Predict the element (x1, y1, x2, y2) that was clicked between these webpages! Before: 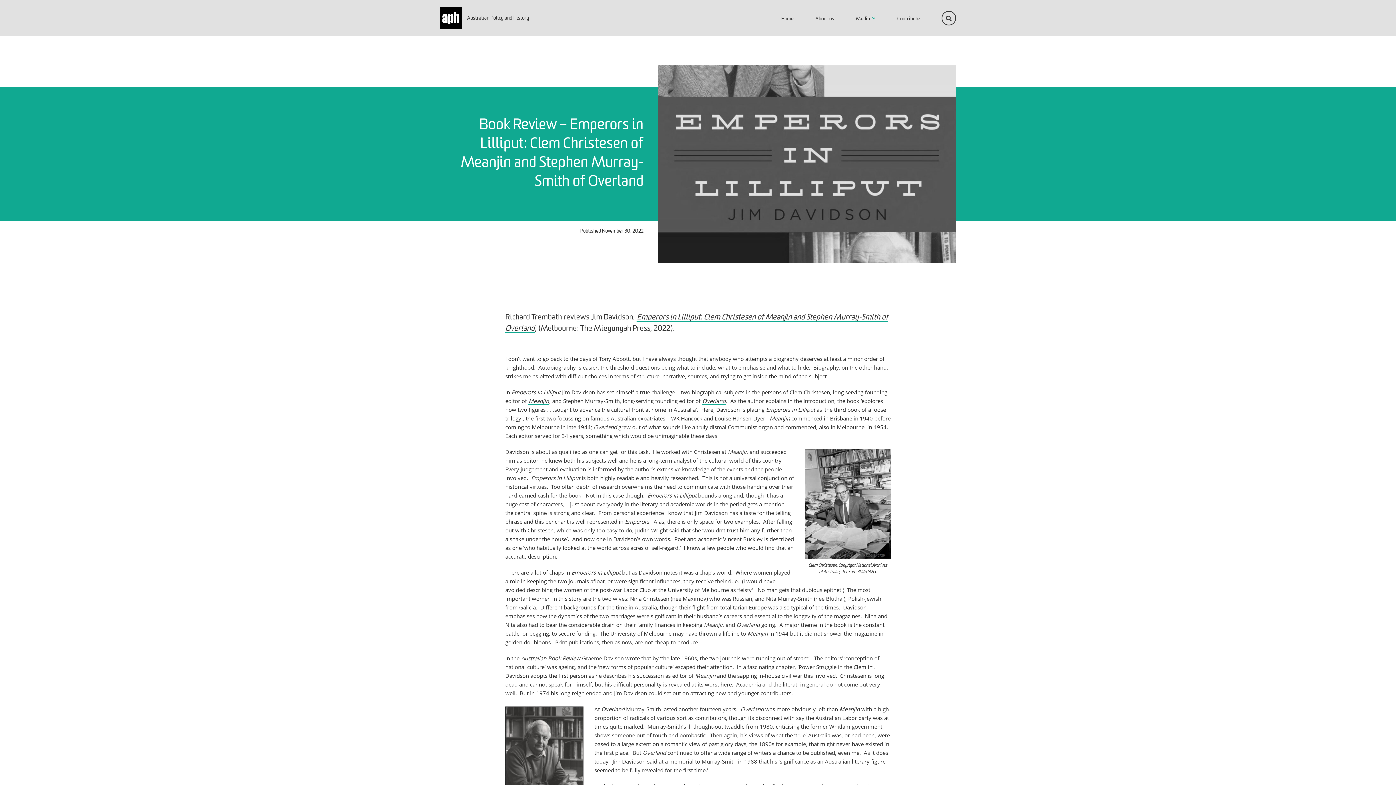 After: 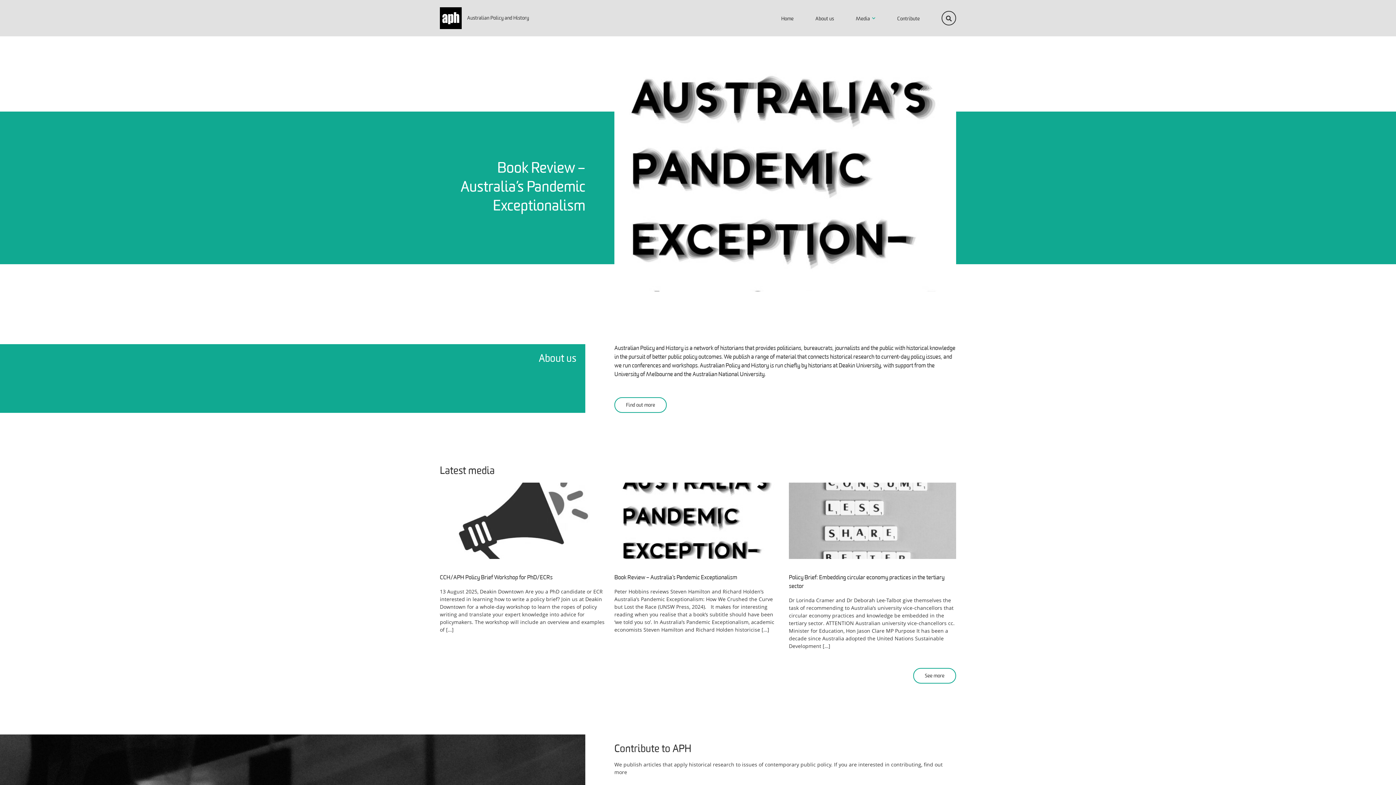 Action: bbox: (781, 16, 793, 21) label: Home